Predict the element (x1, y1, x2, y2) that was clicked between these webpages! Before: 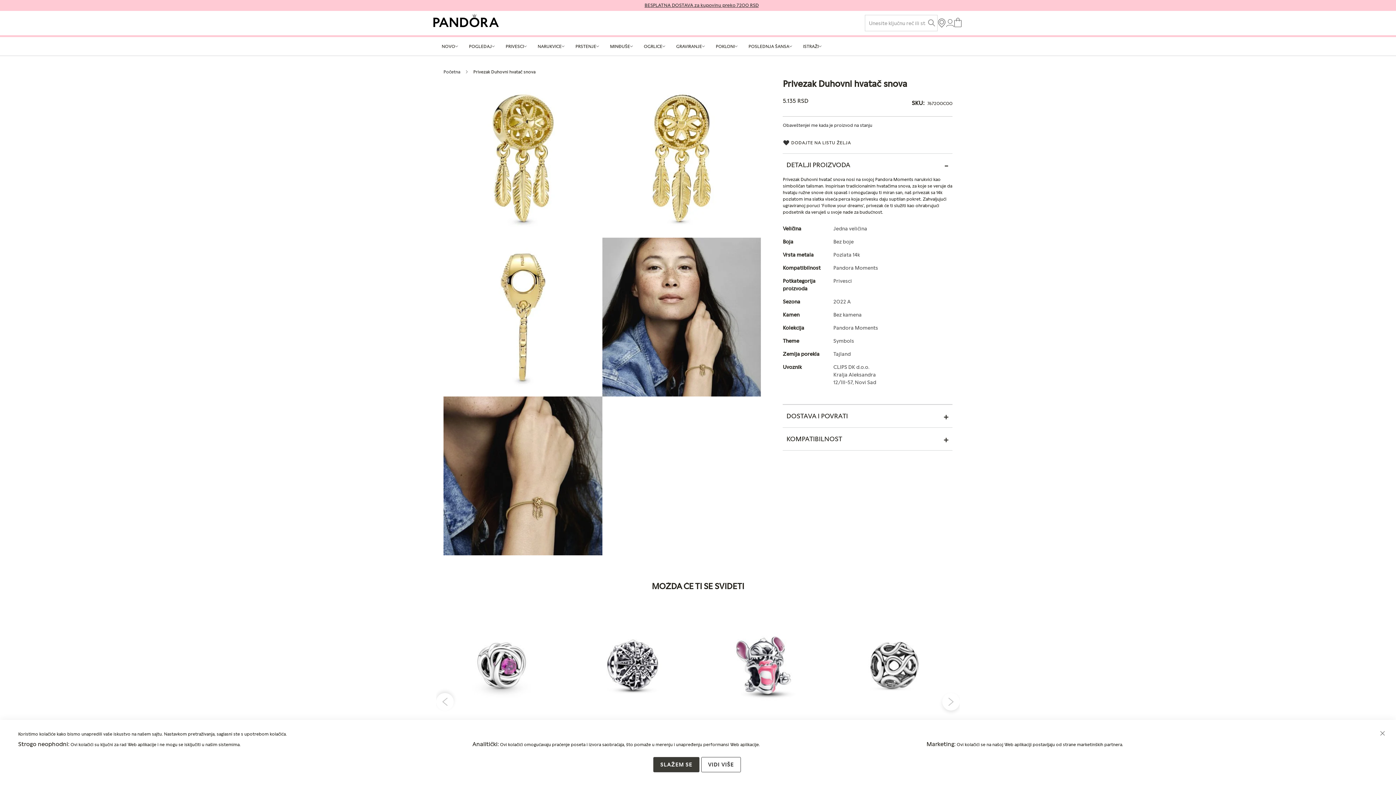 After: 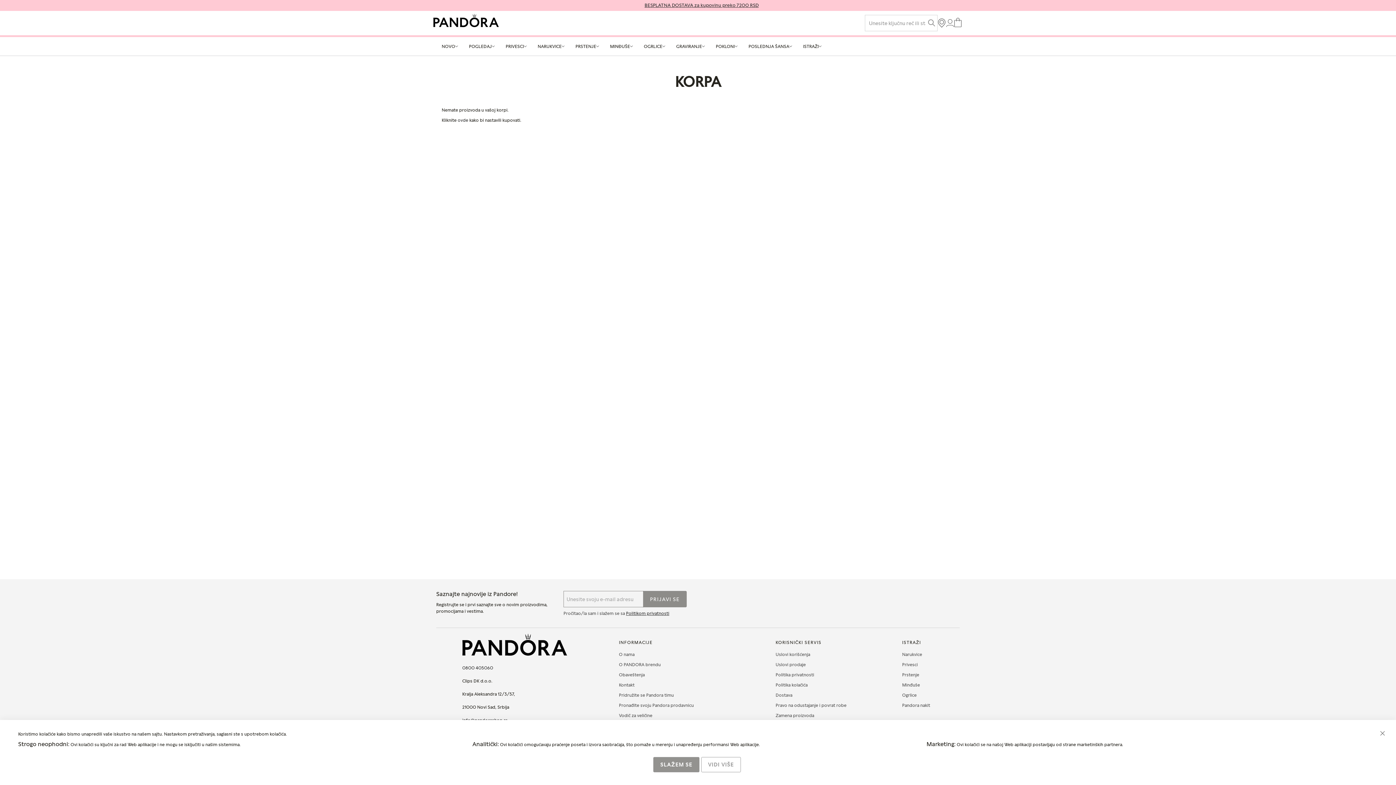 Action: label: Korpa bbox: (954, 17, 961, 28)